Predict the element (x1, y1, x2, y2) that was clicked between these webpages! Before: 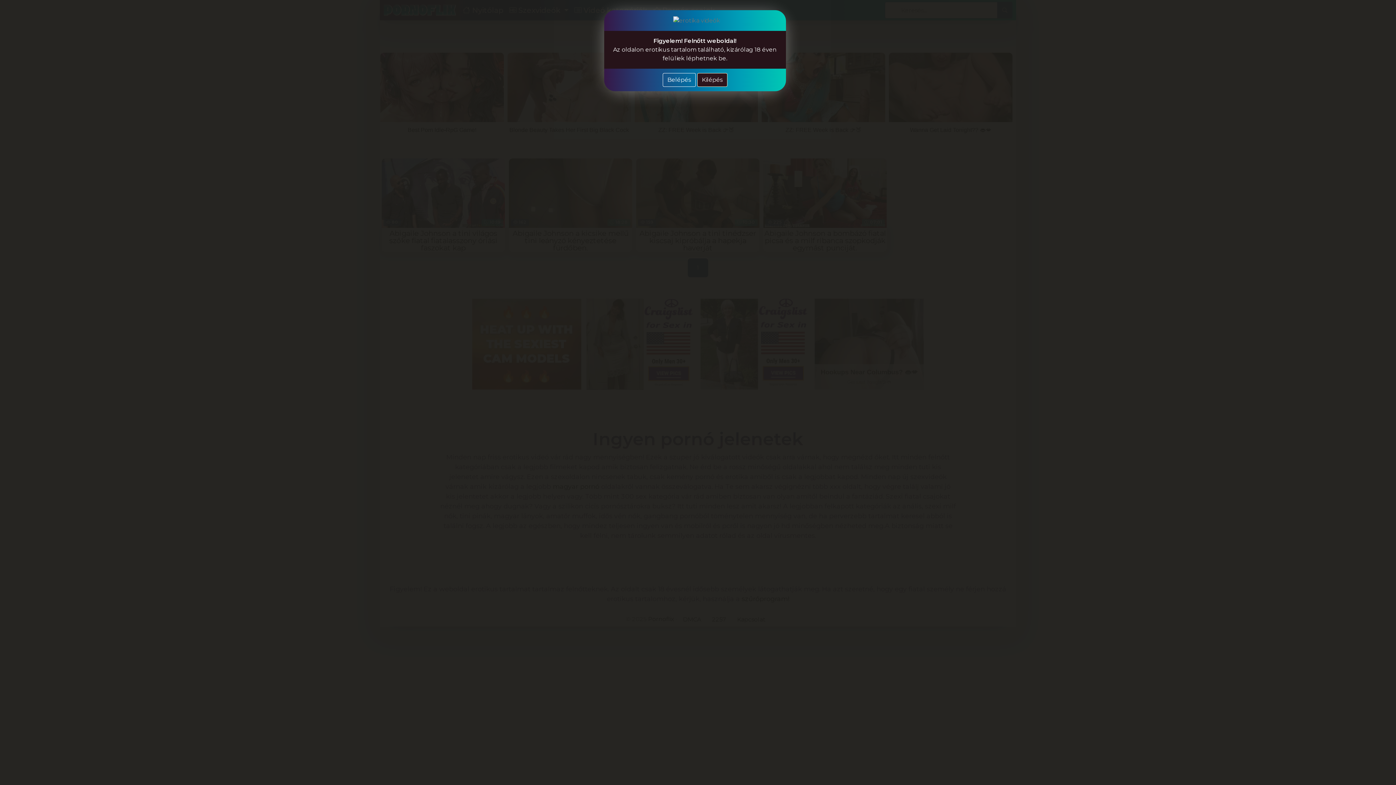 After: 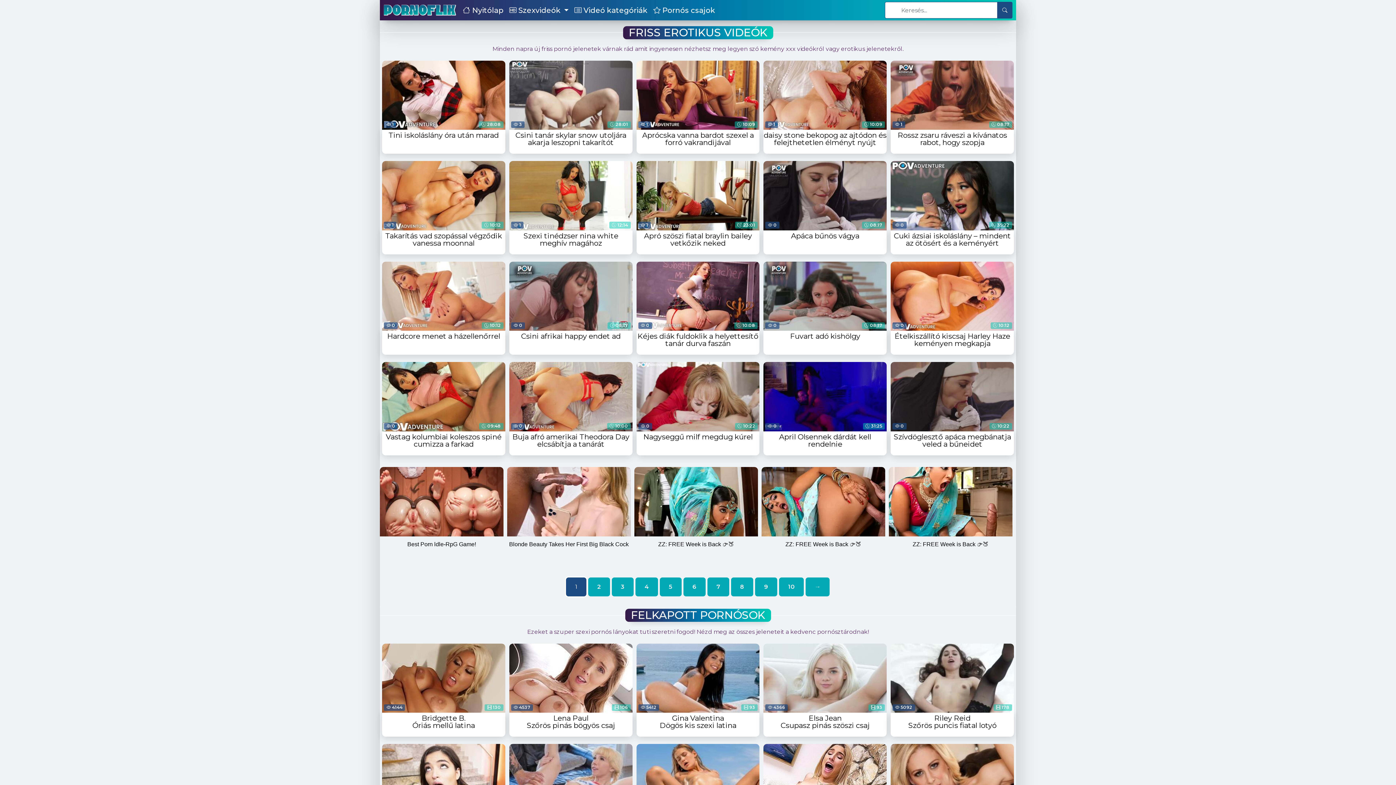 Action: label: Belépés bbox: (662, 73, 695, 86)